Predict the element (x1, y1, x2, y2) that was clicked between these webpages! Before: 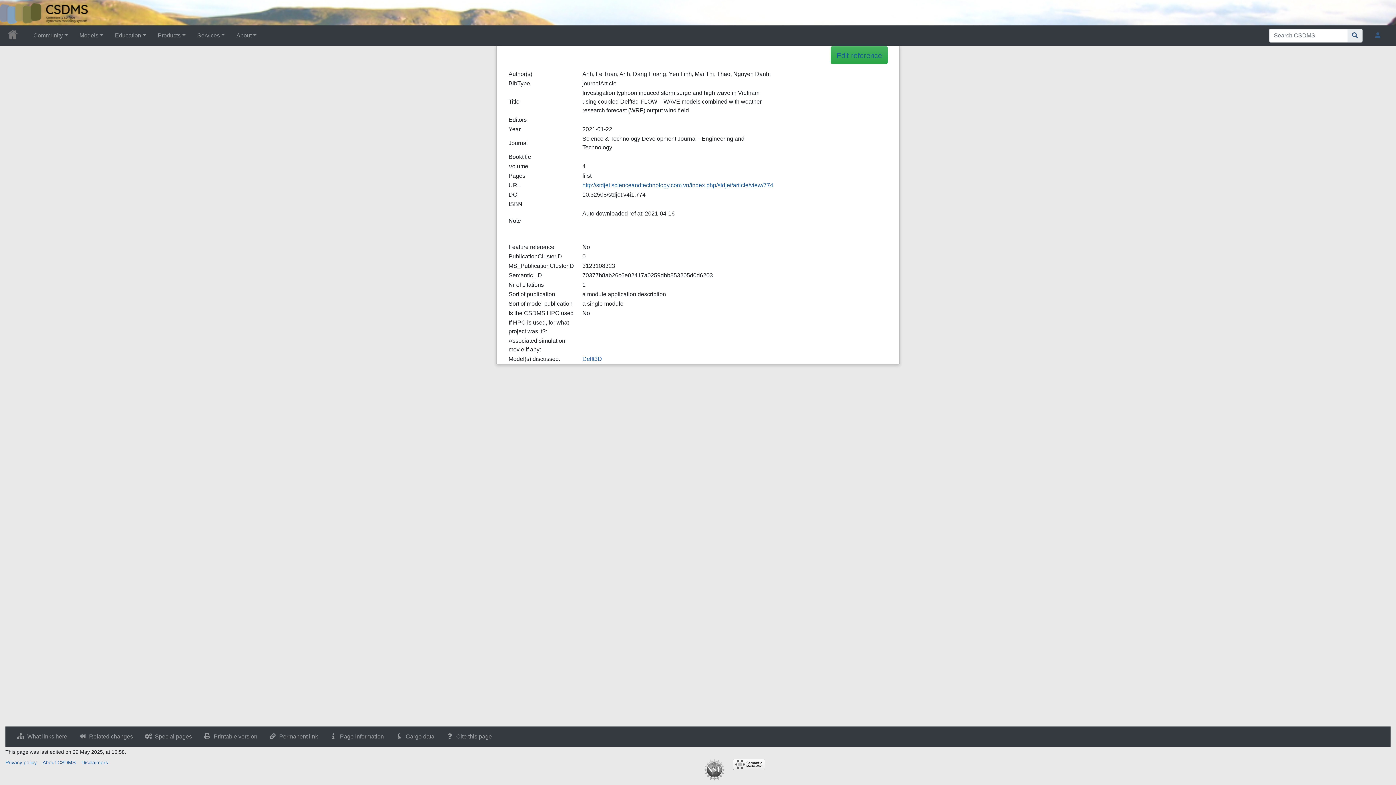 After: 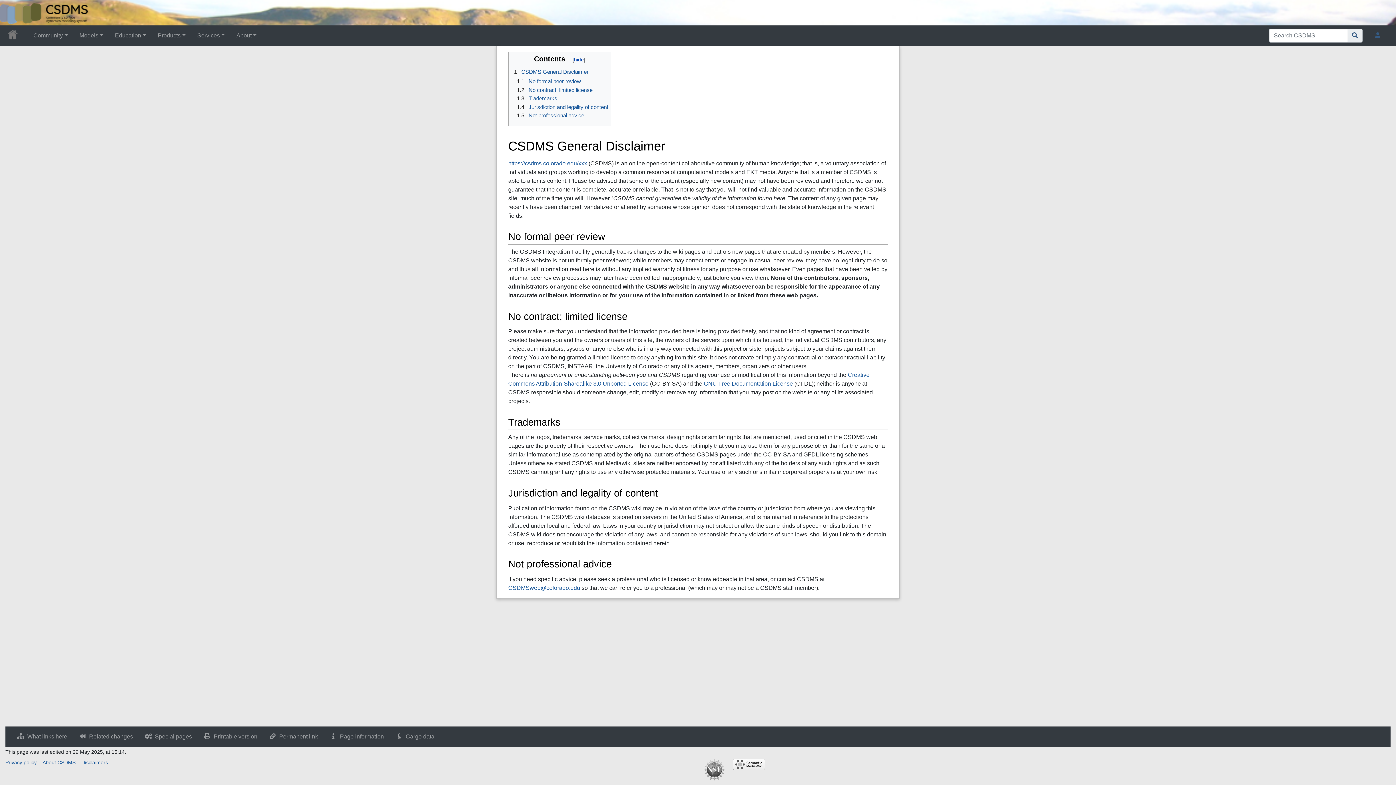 Action: bbox: (81, 760, 108, 765) label: Disclaimers